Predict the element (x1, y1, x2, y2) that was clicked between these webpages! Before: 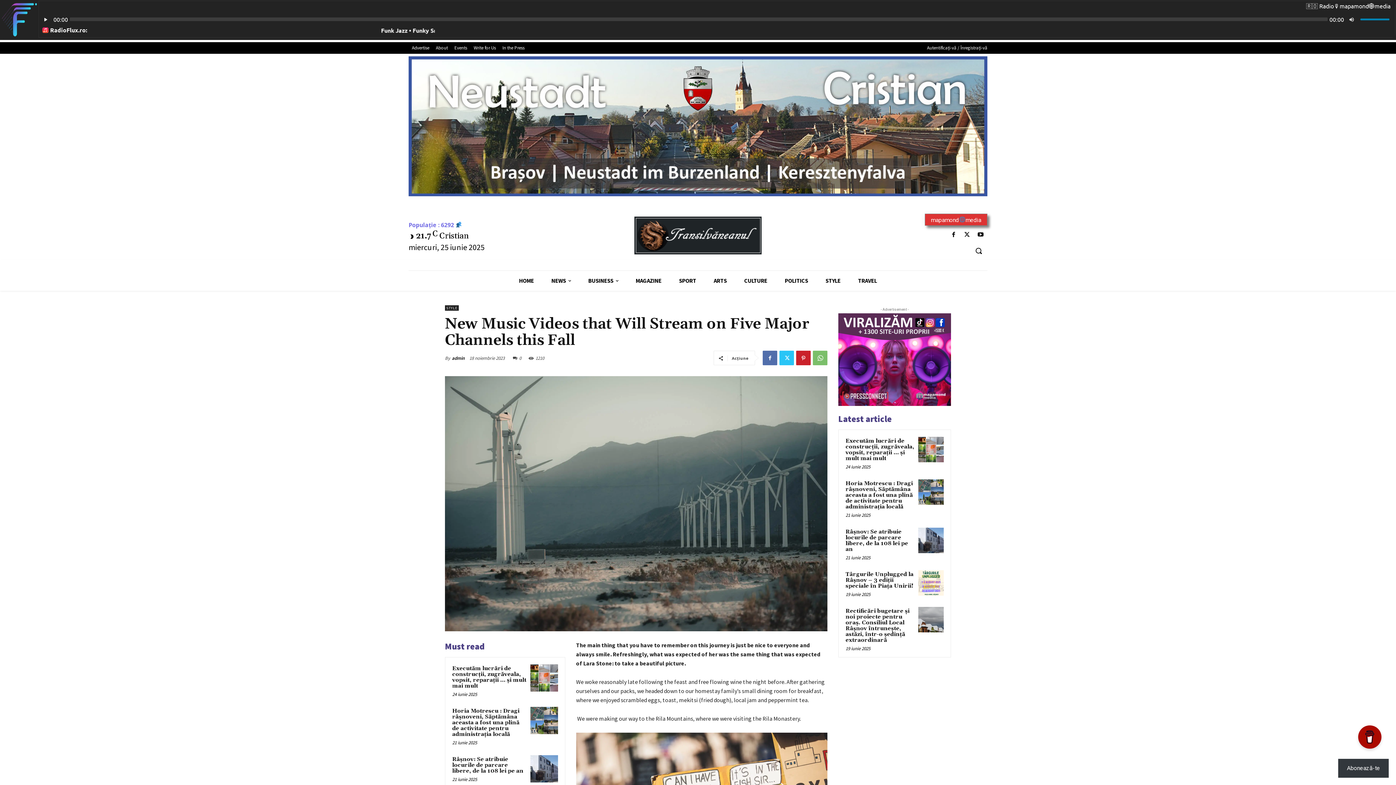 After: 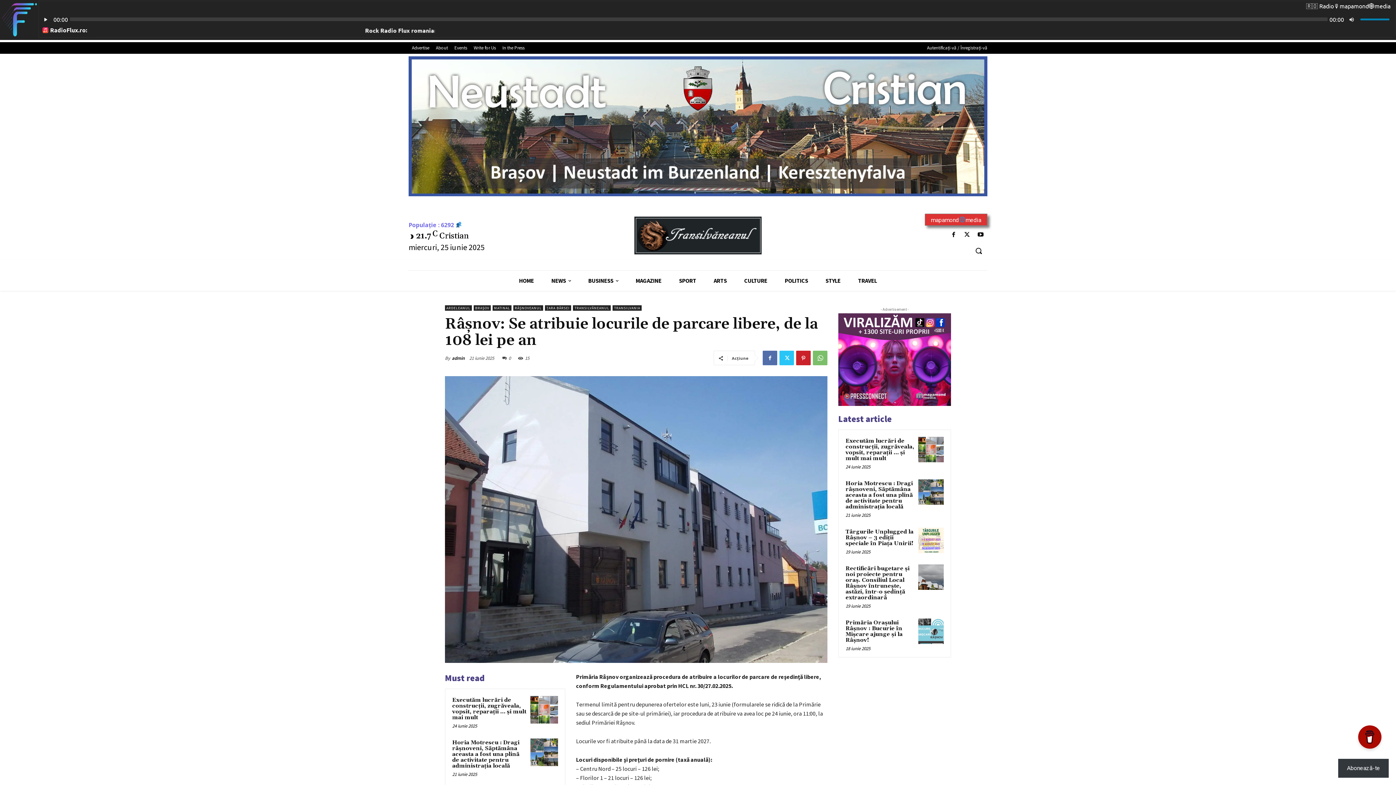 Action: label: Râşnov: Se atribuie locurile de parcare libere, de la 108 lei pe an bbox: (845, 528, 908, 553)